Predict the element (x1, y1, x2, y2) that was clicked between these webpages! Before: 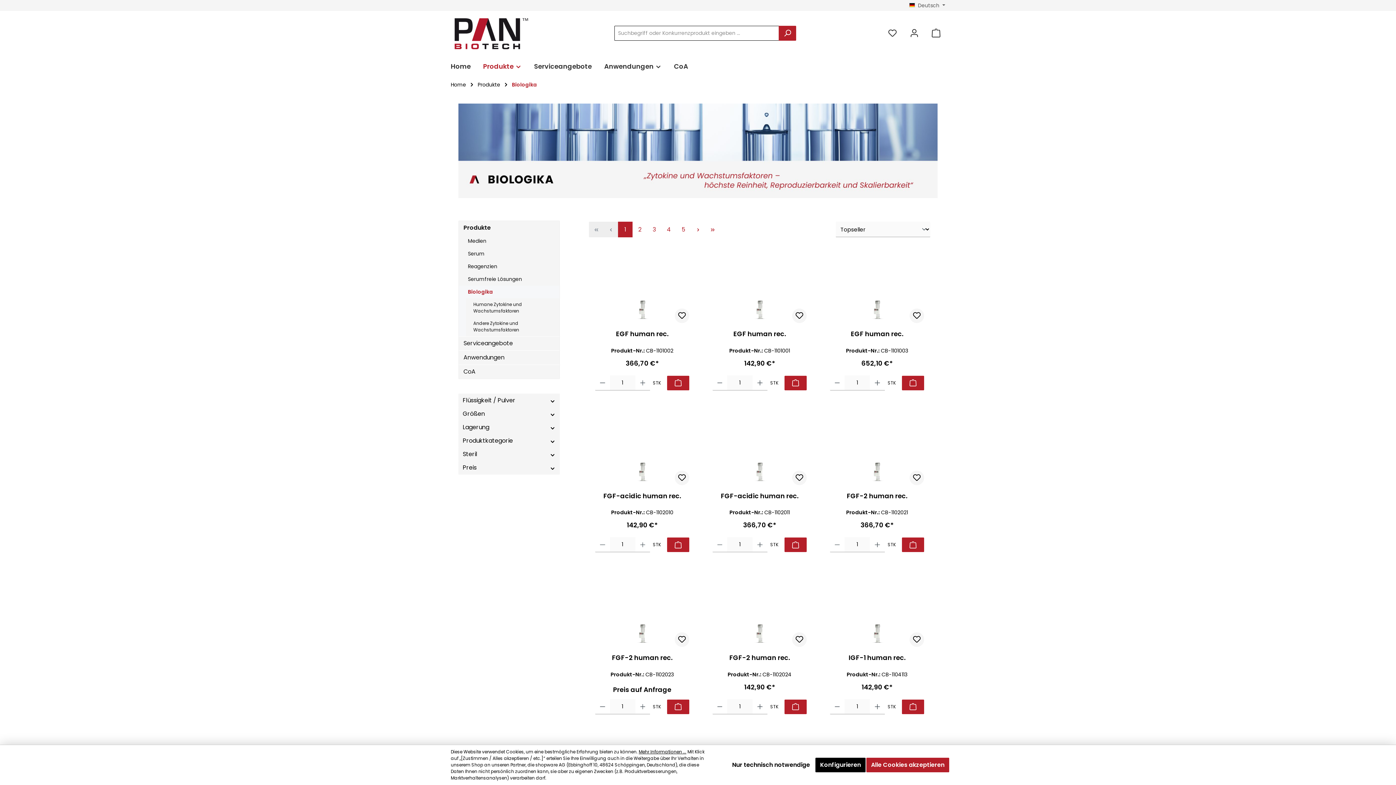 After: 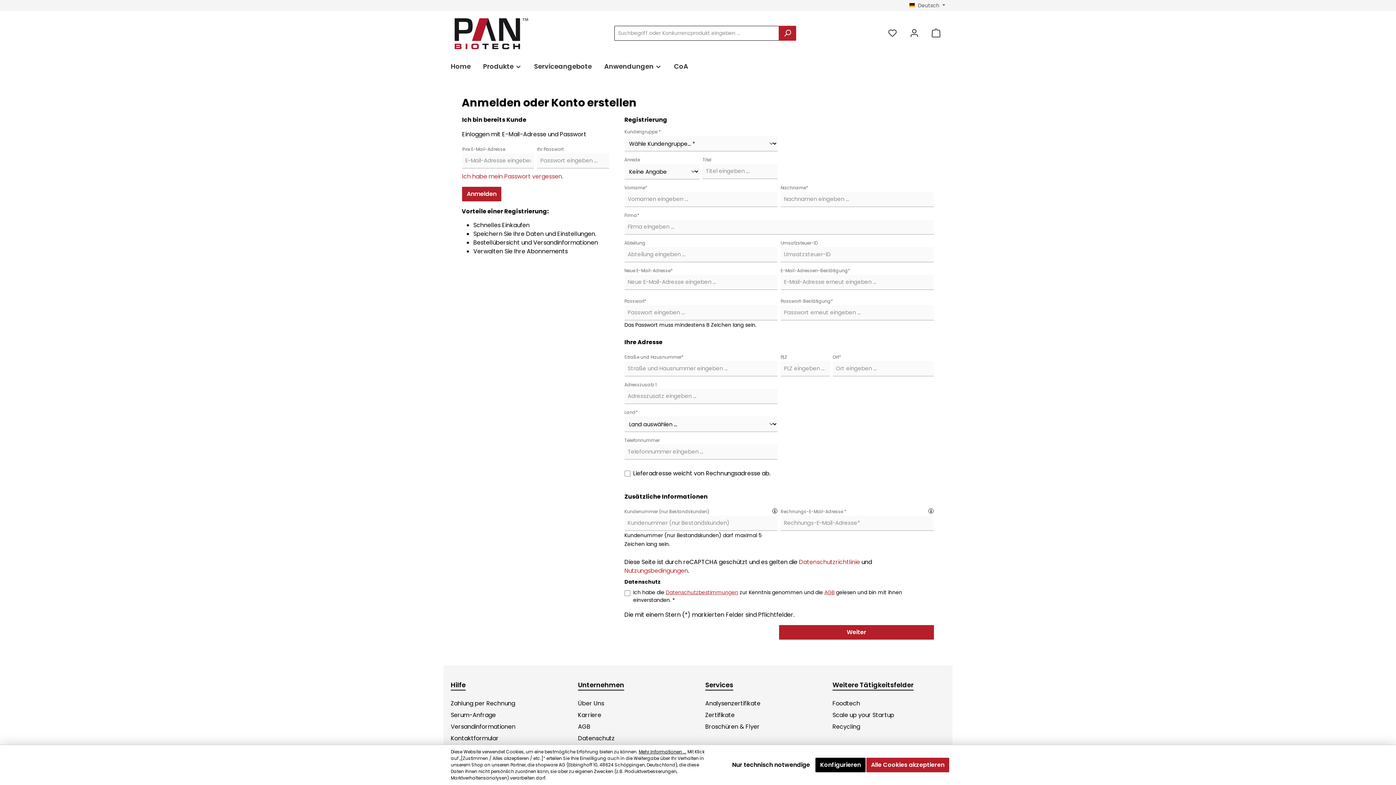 Action: bbox: (792, 308, 806, 323)